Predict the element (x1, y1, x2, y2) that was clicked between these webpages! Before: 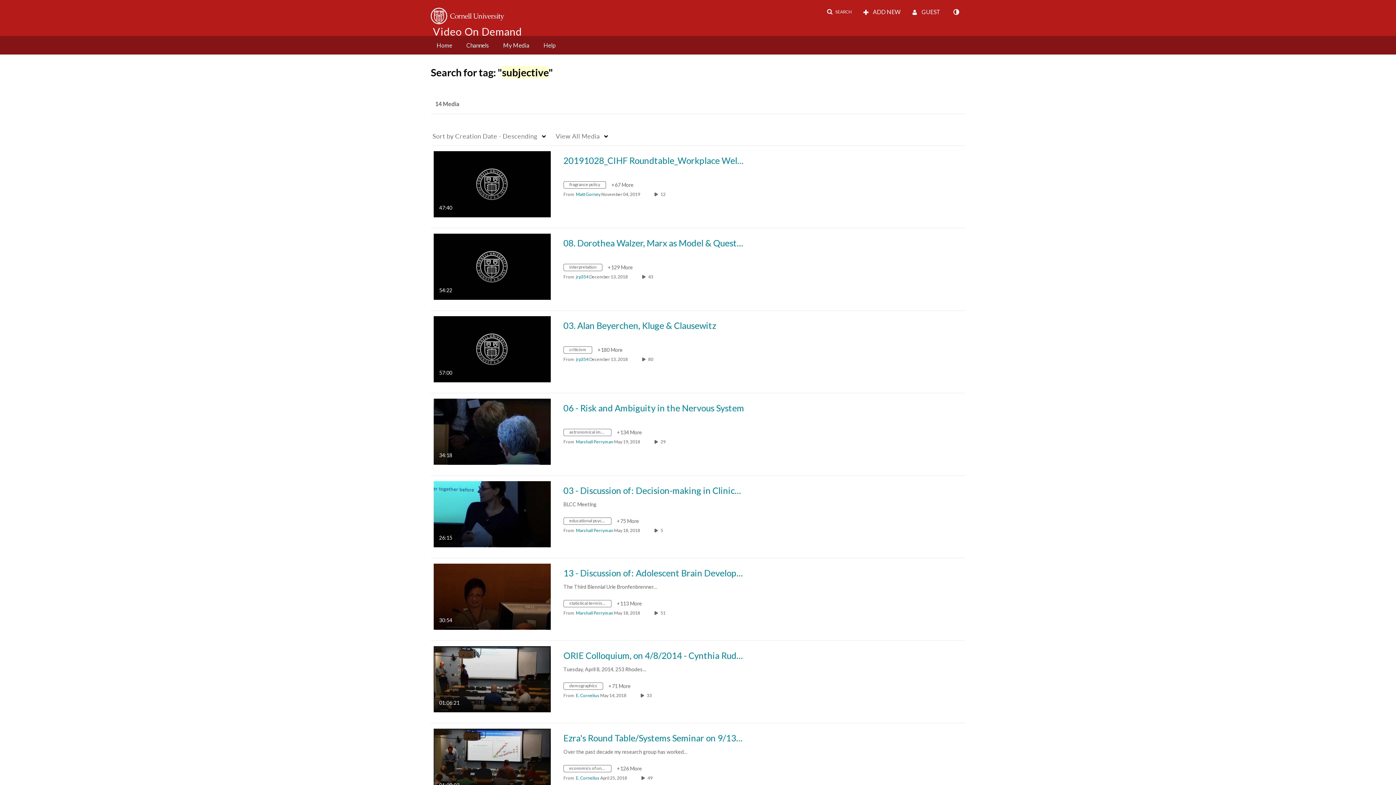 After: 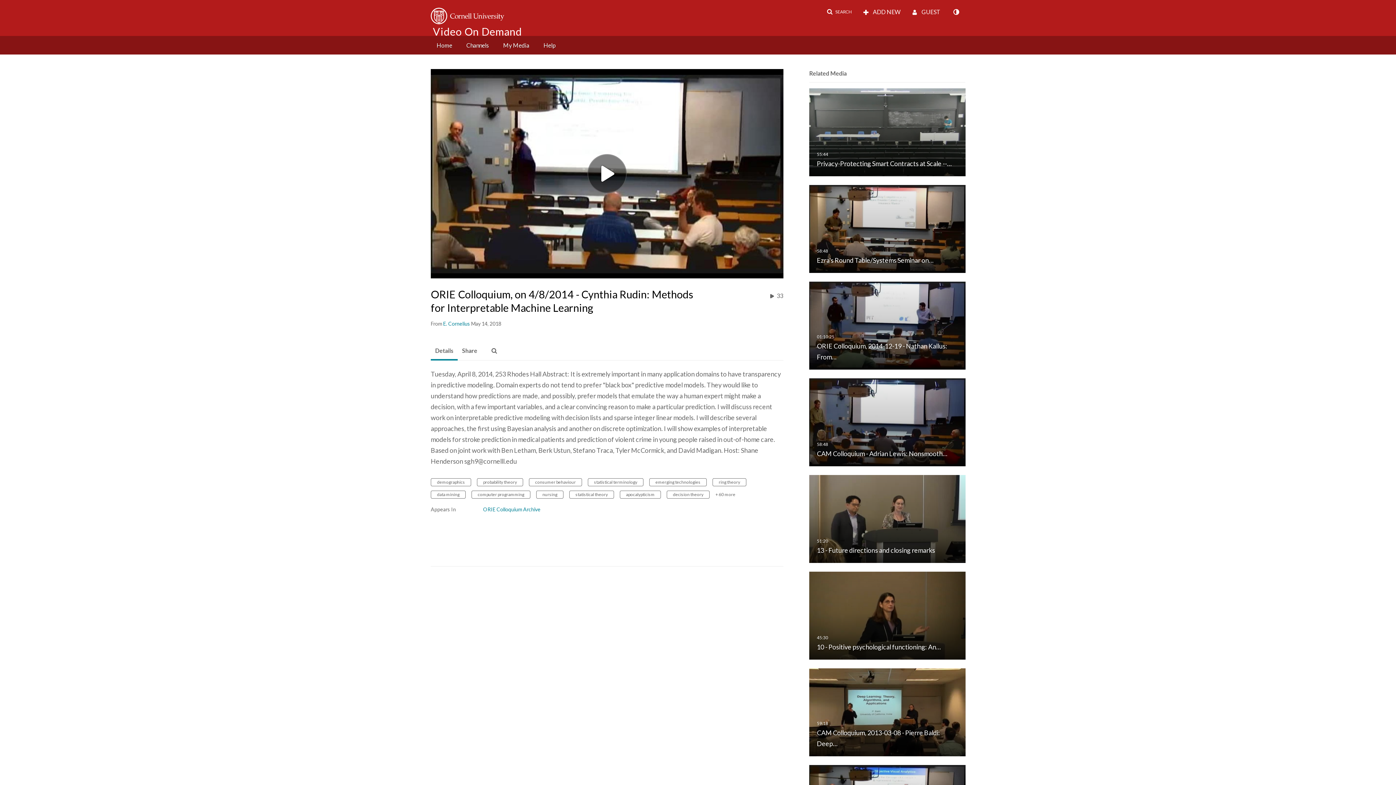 Action: bbox: (433, 675, 550, 682) label: ORIE Colloquium, on 4/8/2014 - Cynthia Rudin:…

01:06:21
duration 1 hour 6 minutes